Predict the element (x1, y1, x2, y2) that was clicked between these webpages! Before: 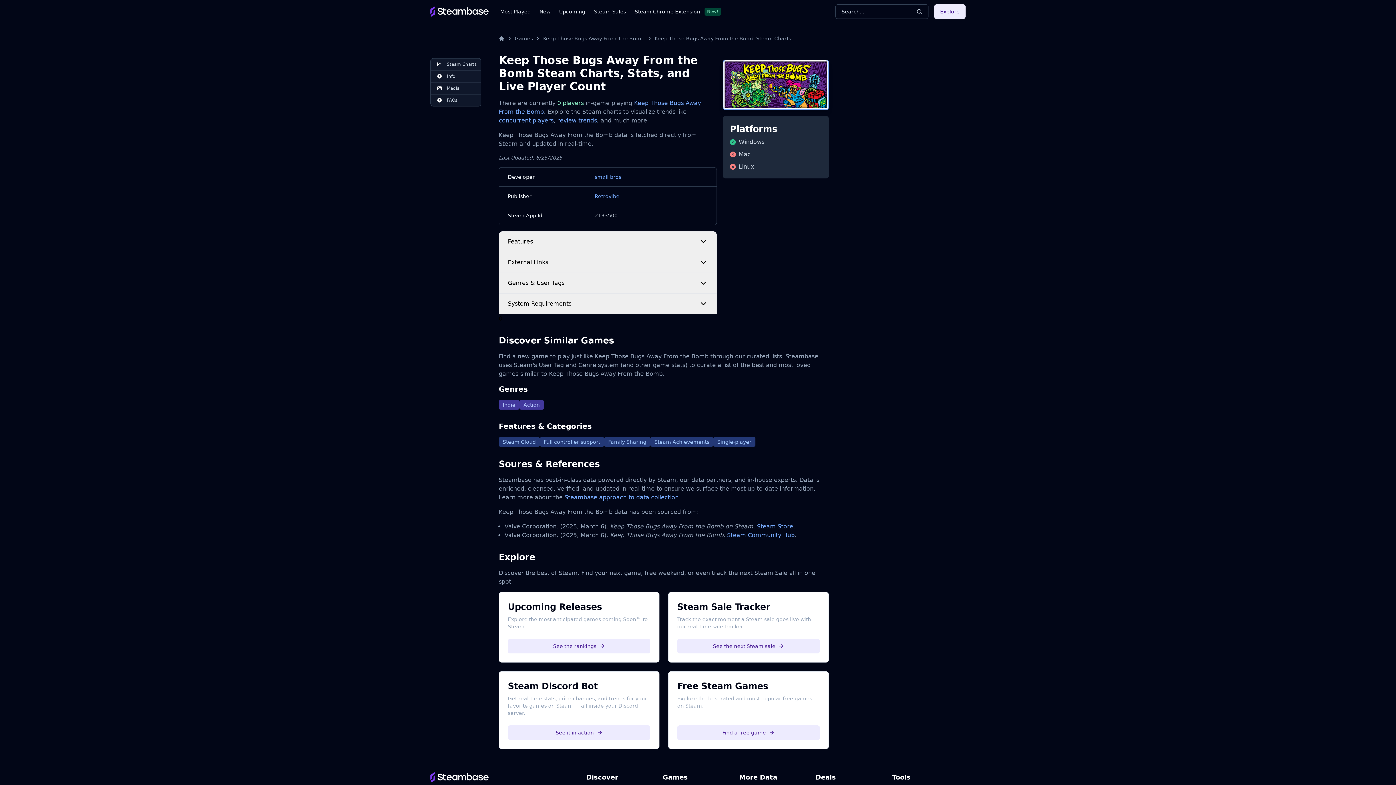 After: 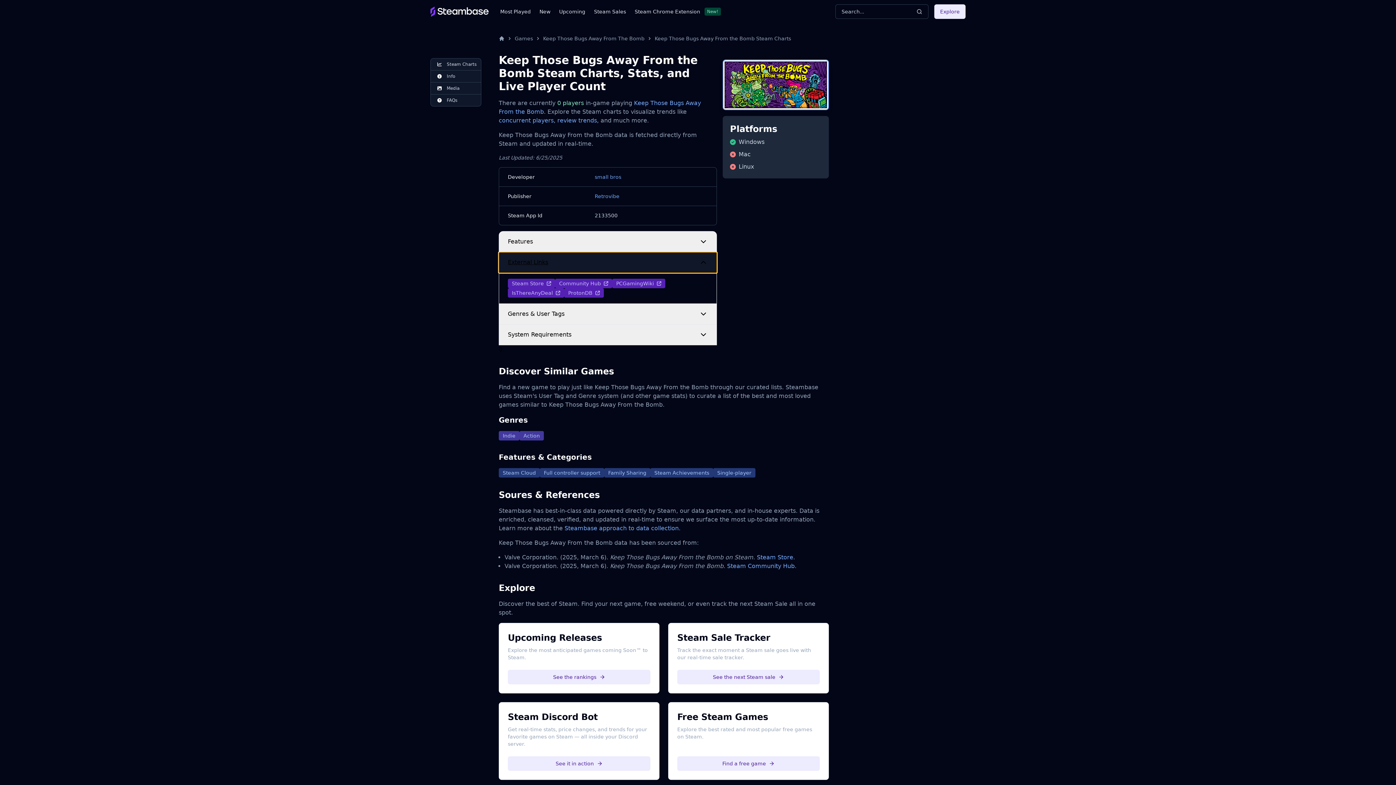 Action: bbox: (498, 252, 717, 273) label: External Links